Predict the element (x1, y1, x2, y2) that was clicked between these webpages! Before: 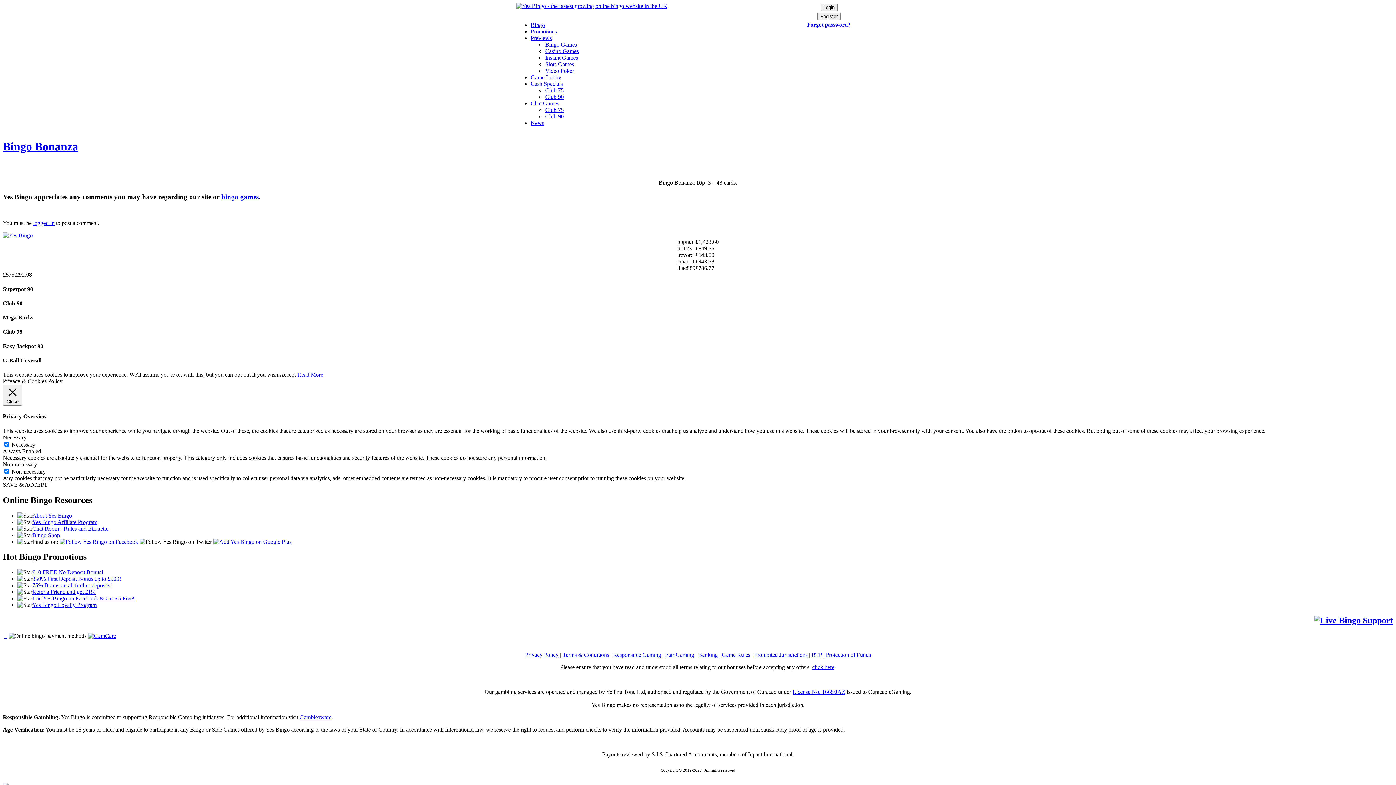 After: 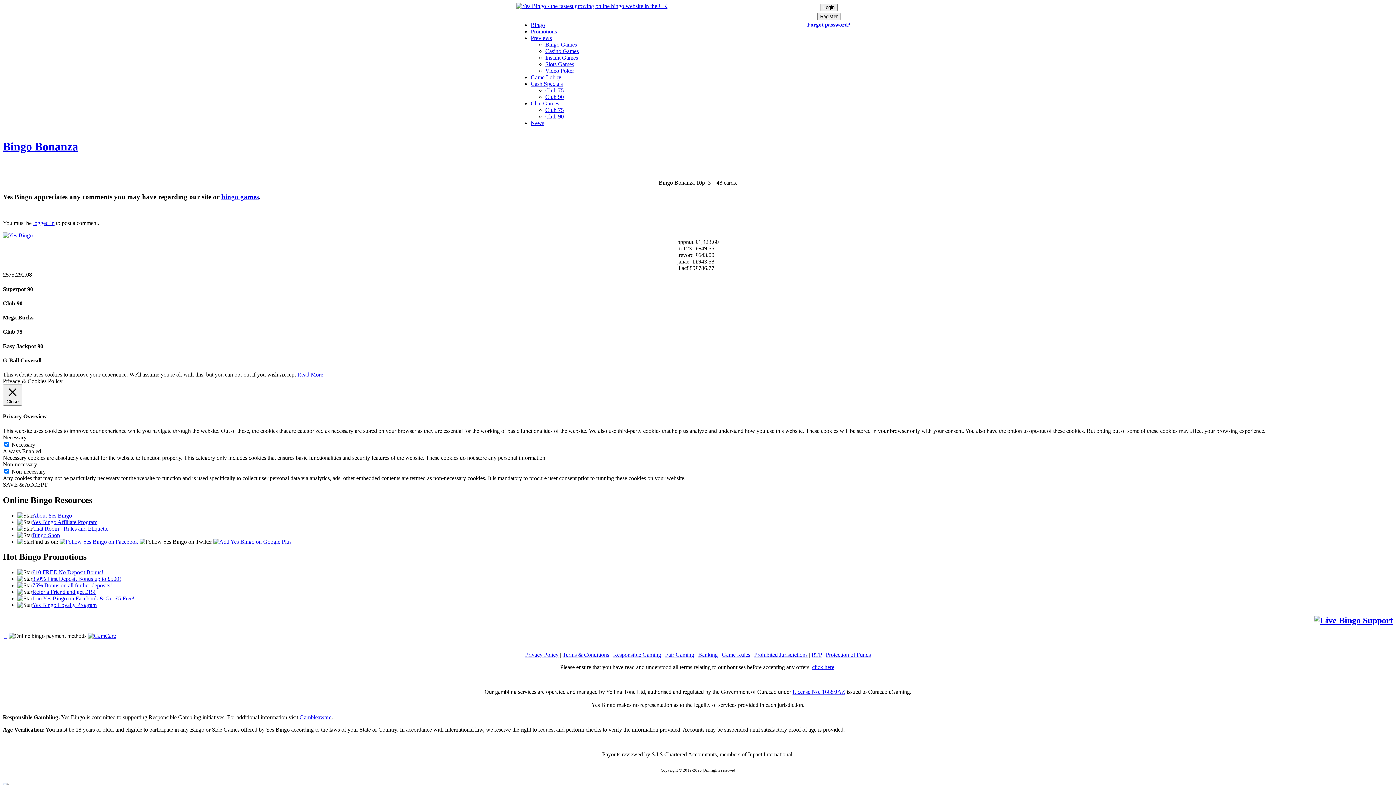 Action: bbox: (297, 371, 323, 377) label: Read More